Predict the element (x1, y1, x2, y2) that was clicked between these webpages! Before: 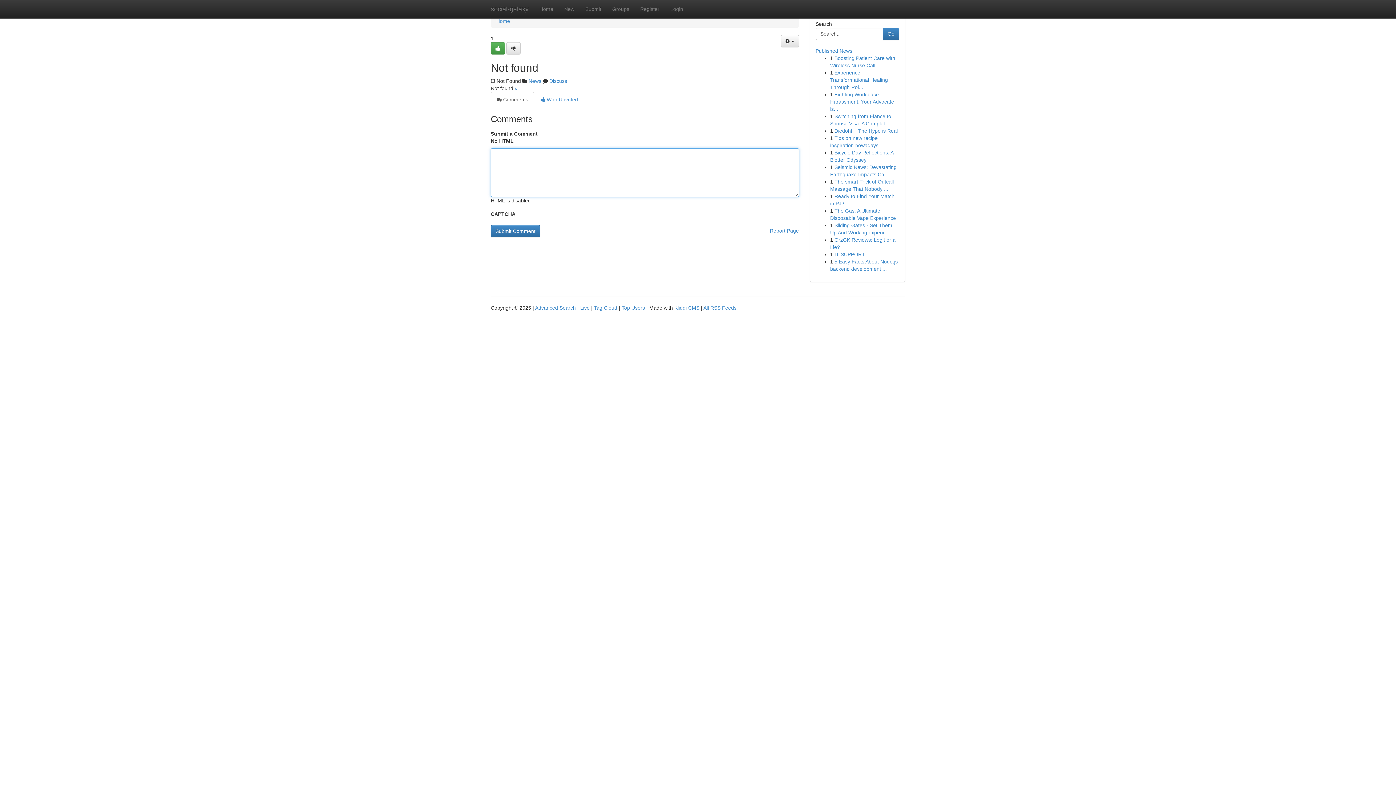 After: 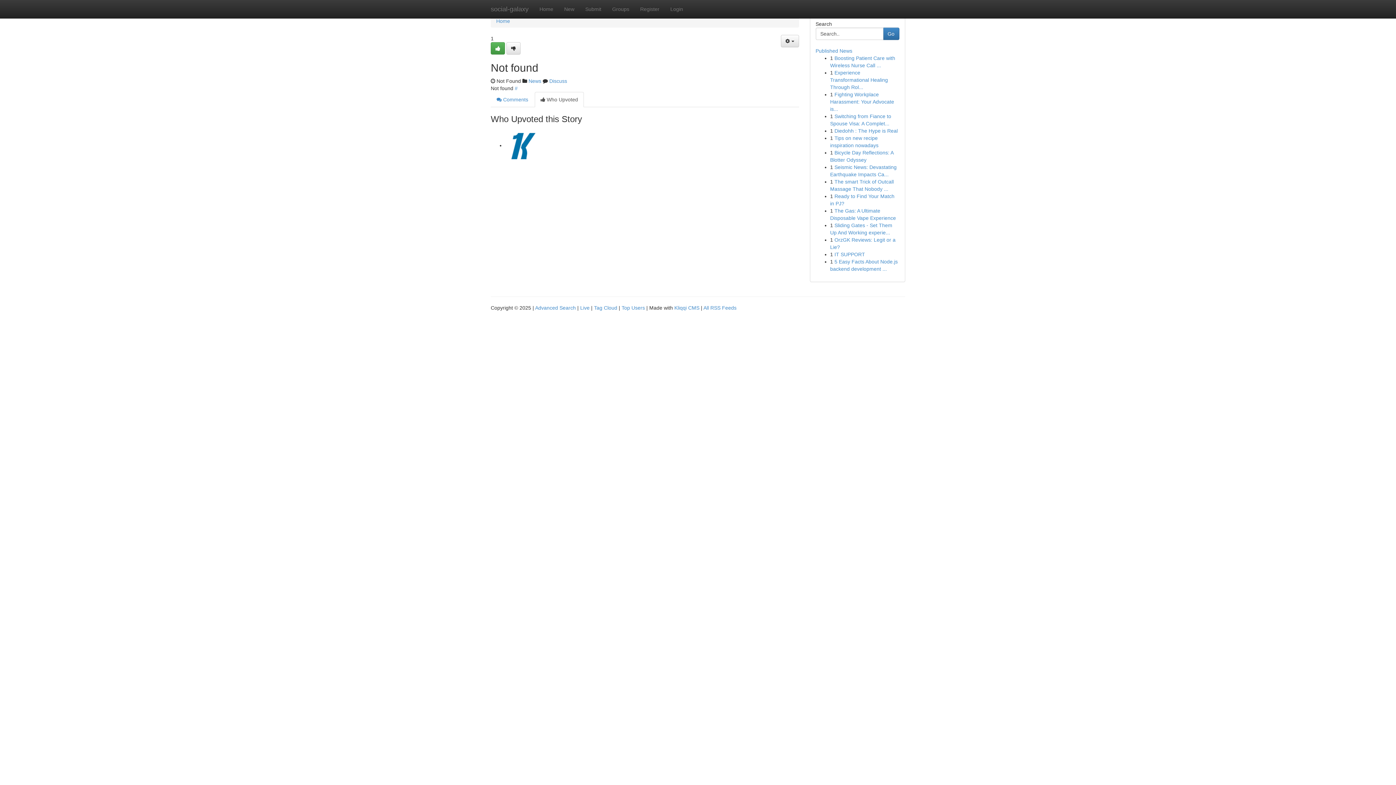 Action: bbox: (534, 92, 584, 107) label:  Who Upvoted